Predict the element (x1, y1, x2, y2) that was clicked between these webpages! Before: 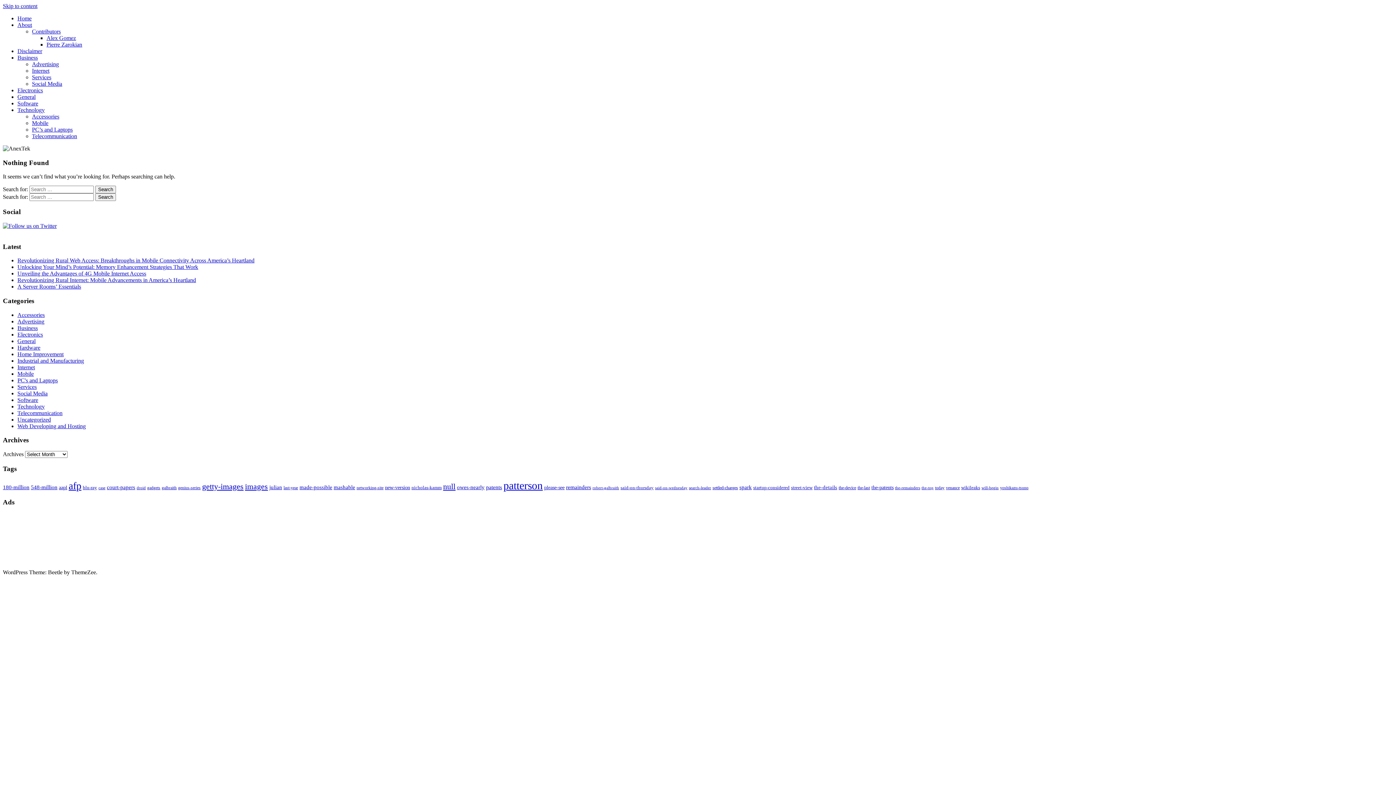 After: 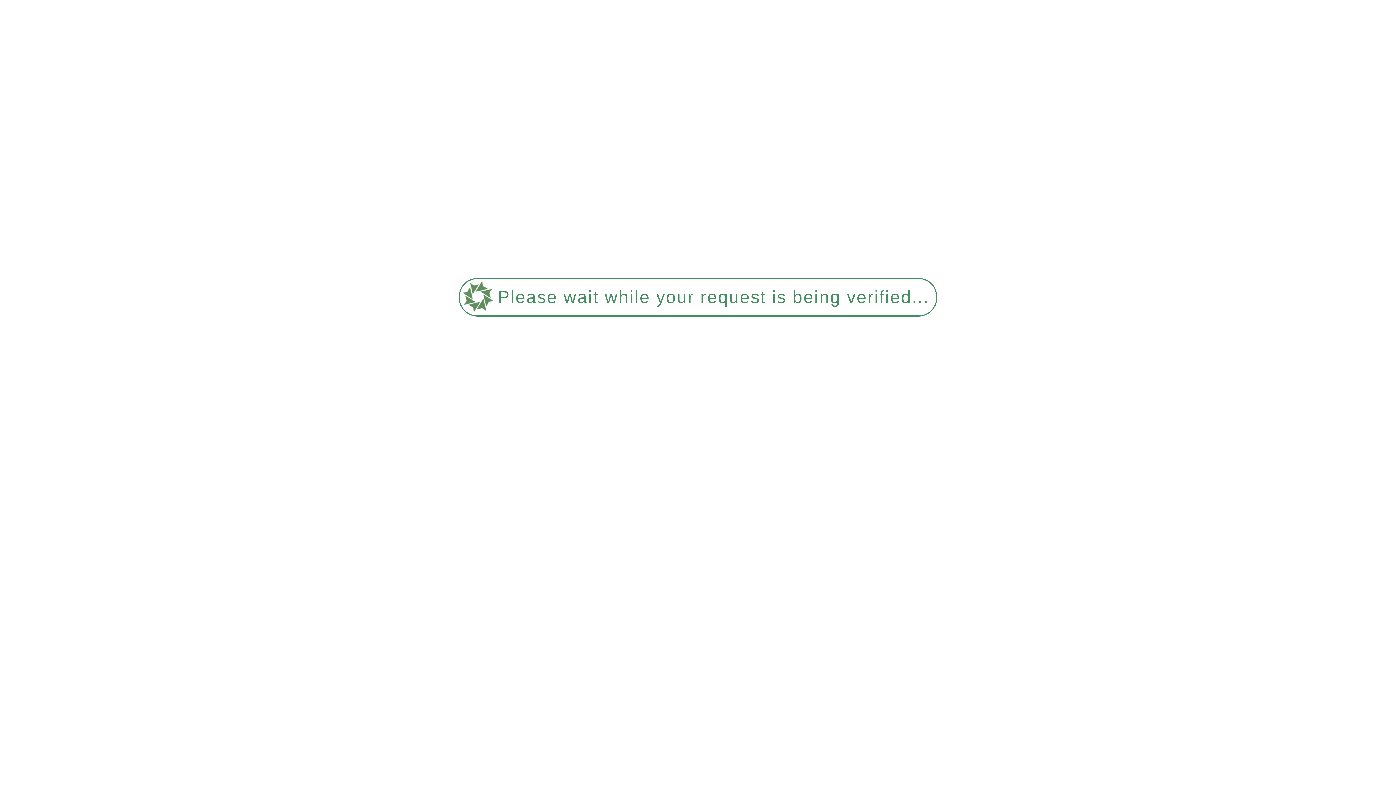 Action: label: owes-nearly (56 items) bbox: (457, 484, 484, 490)